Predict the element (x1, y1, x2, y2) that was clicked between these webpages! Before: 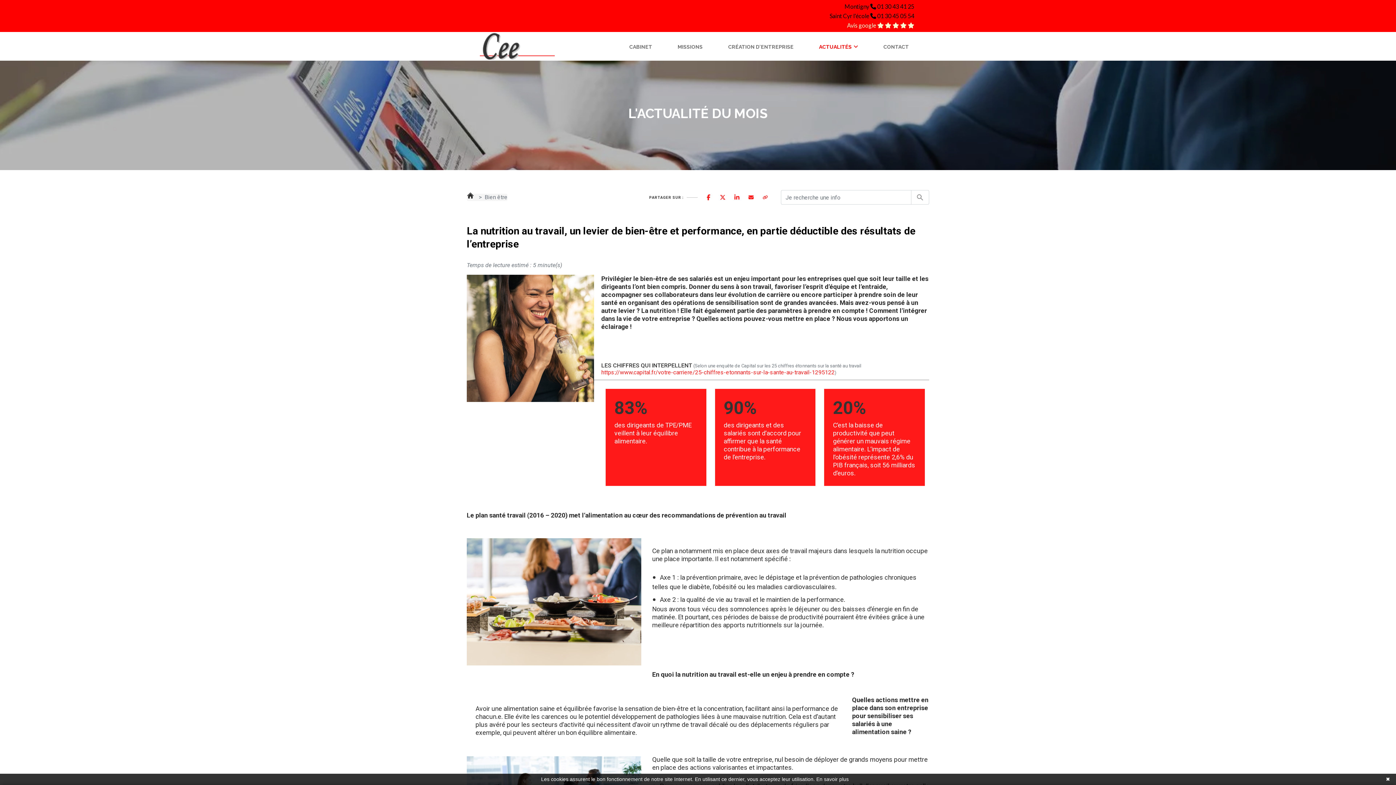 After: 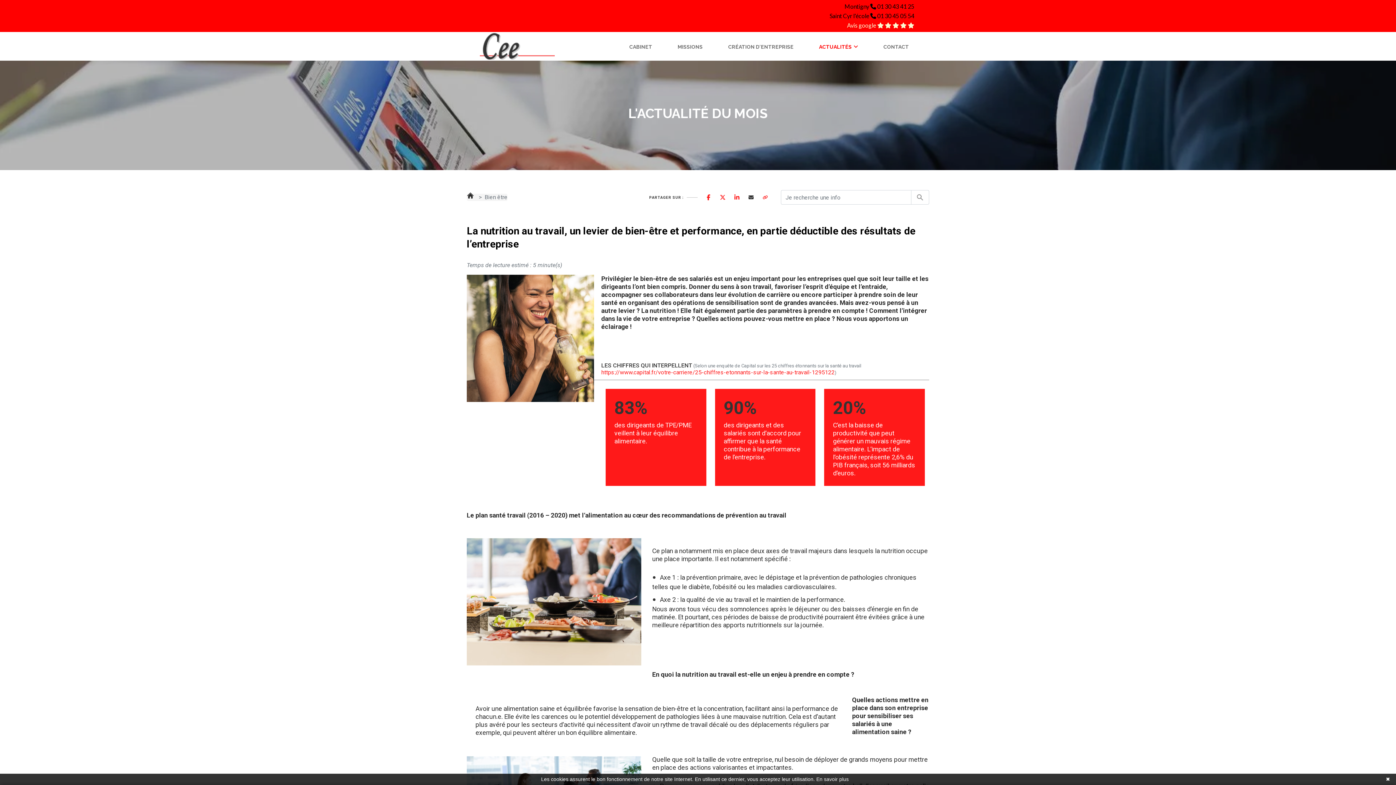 Action: bbox: (744, 190, 758, 204)